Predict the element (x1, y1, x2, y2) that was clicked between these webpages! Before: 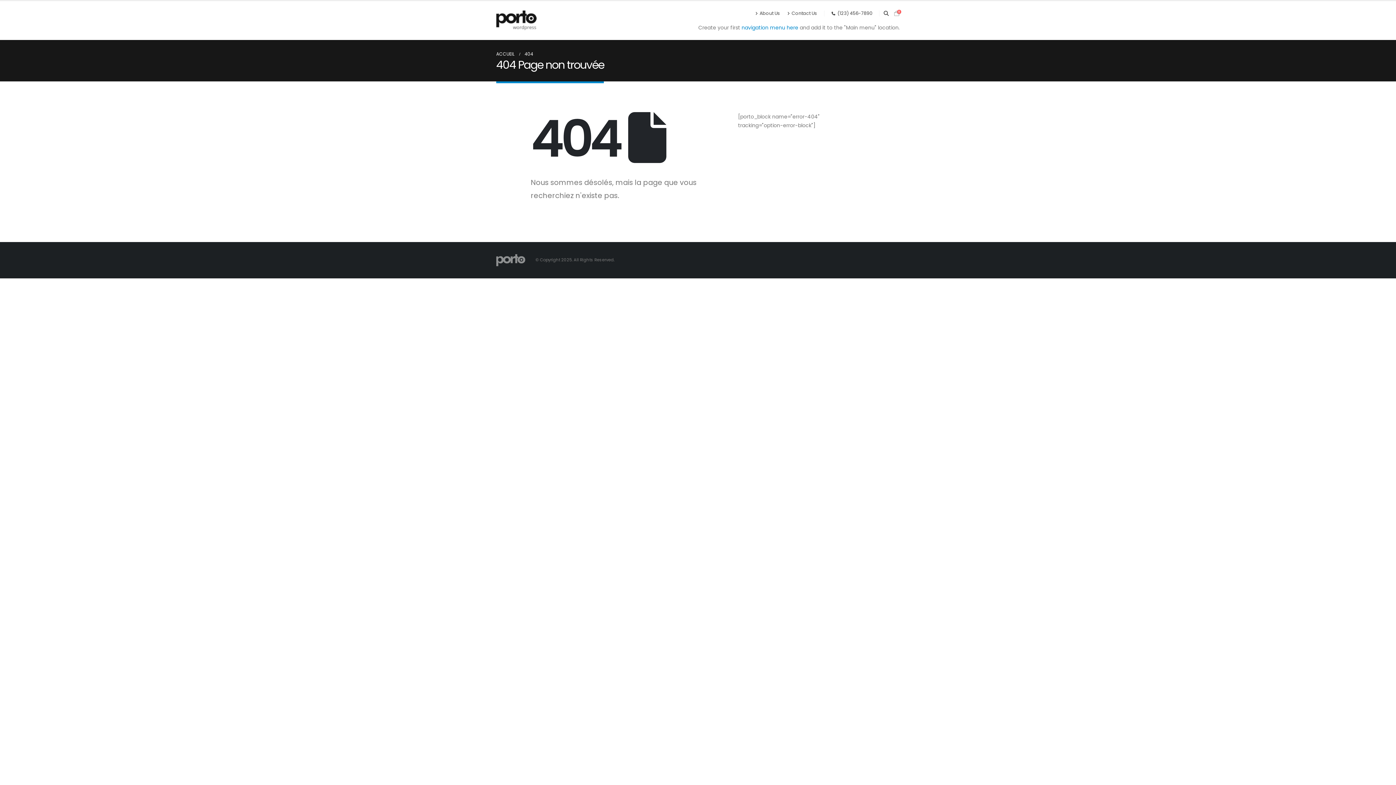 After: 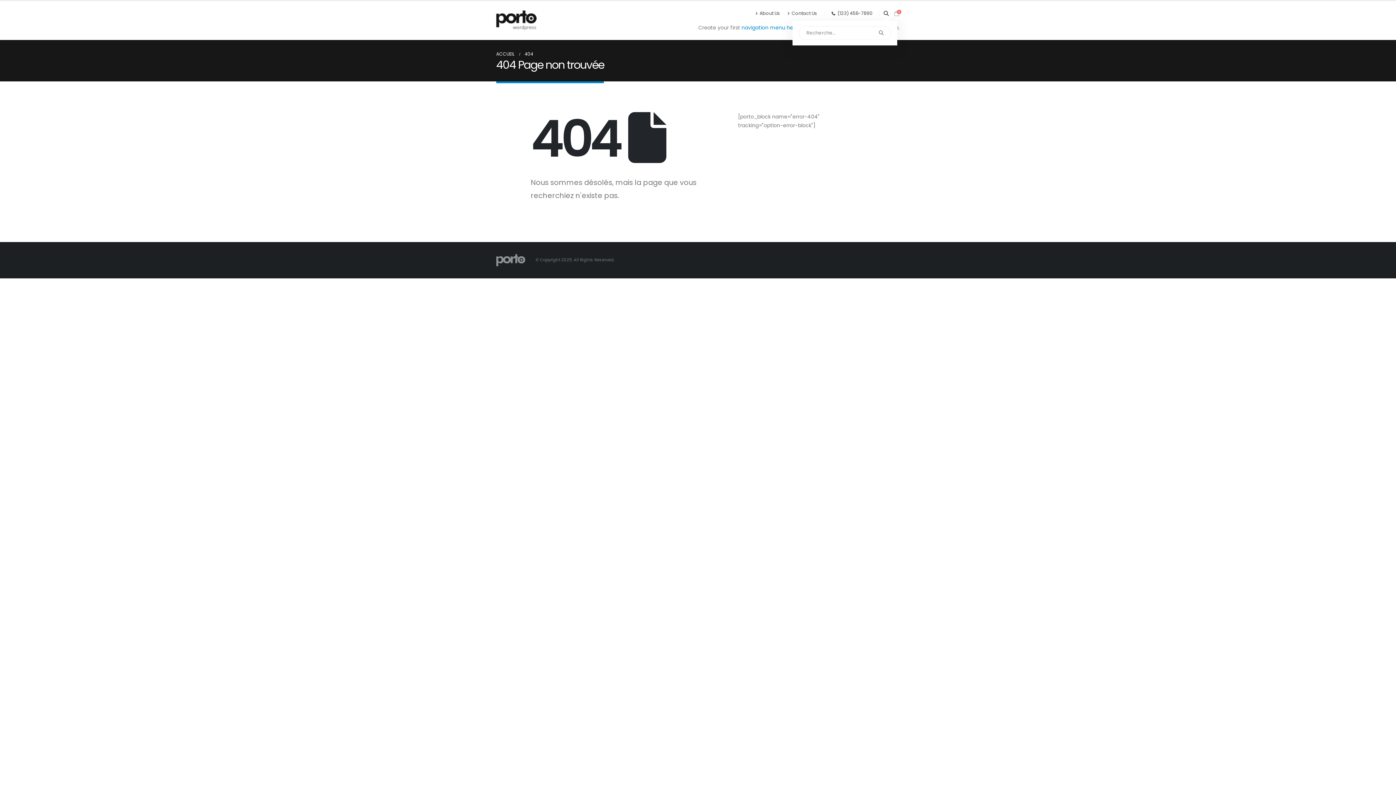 Action: label: Search Toggle bbox: (883, 9, 889, 17)